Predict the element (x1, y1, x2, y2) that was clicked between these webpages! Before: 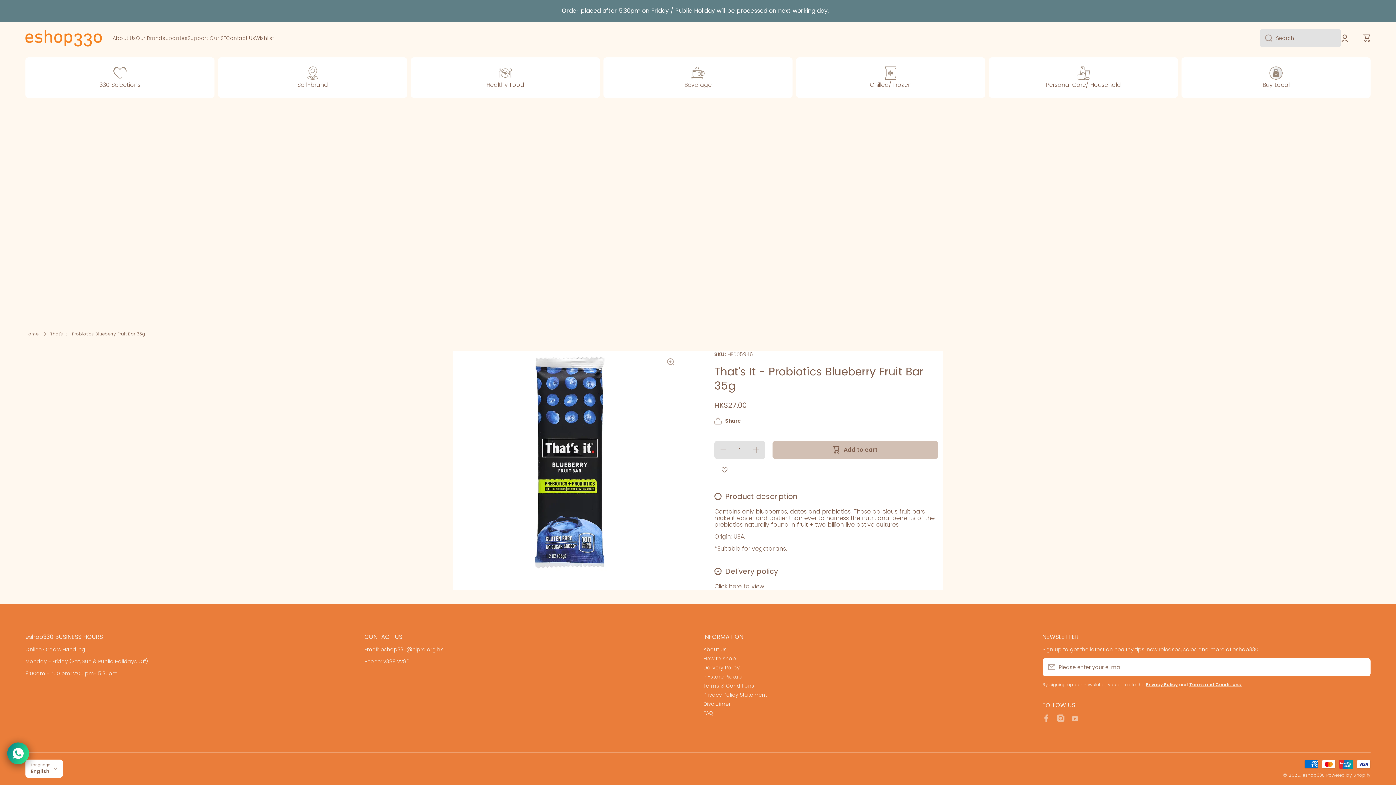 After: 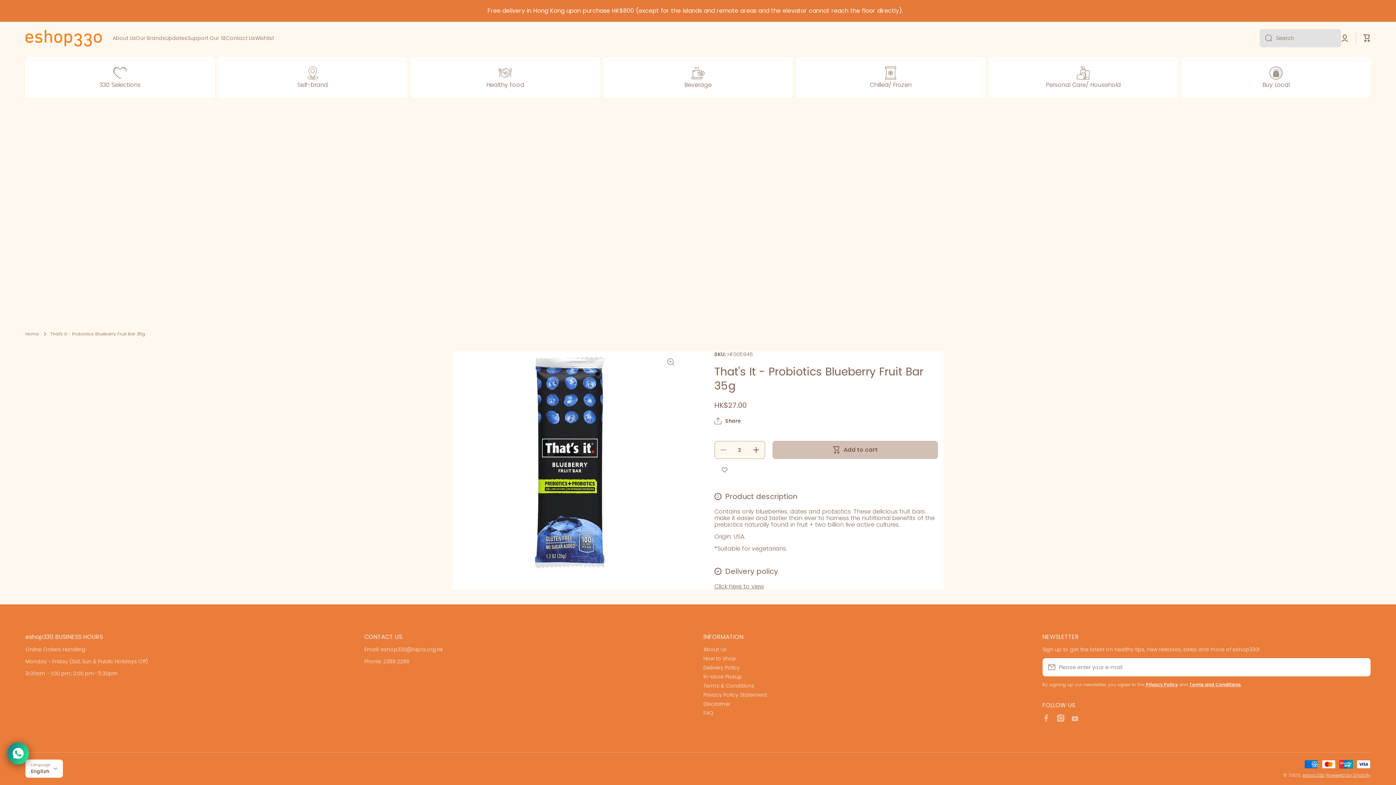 Action: bbox: (748, 441, 765, 459) label: Increase quantity for That&#39;s It - Probiotics Blueberry Fruit Bar 35g